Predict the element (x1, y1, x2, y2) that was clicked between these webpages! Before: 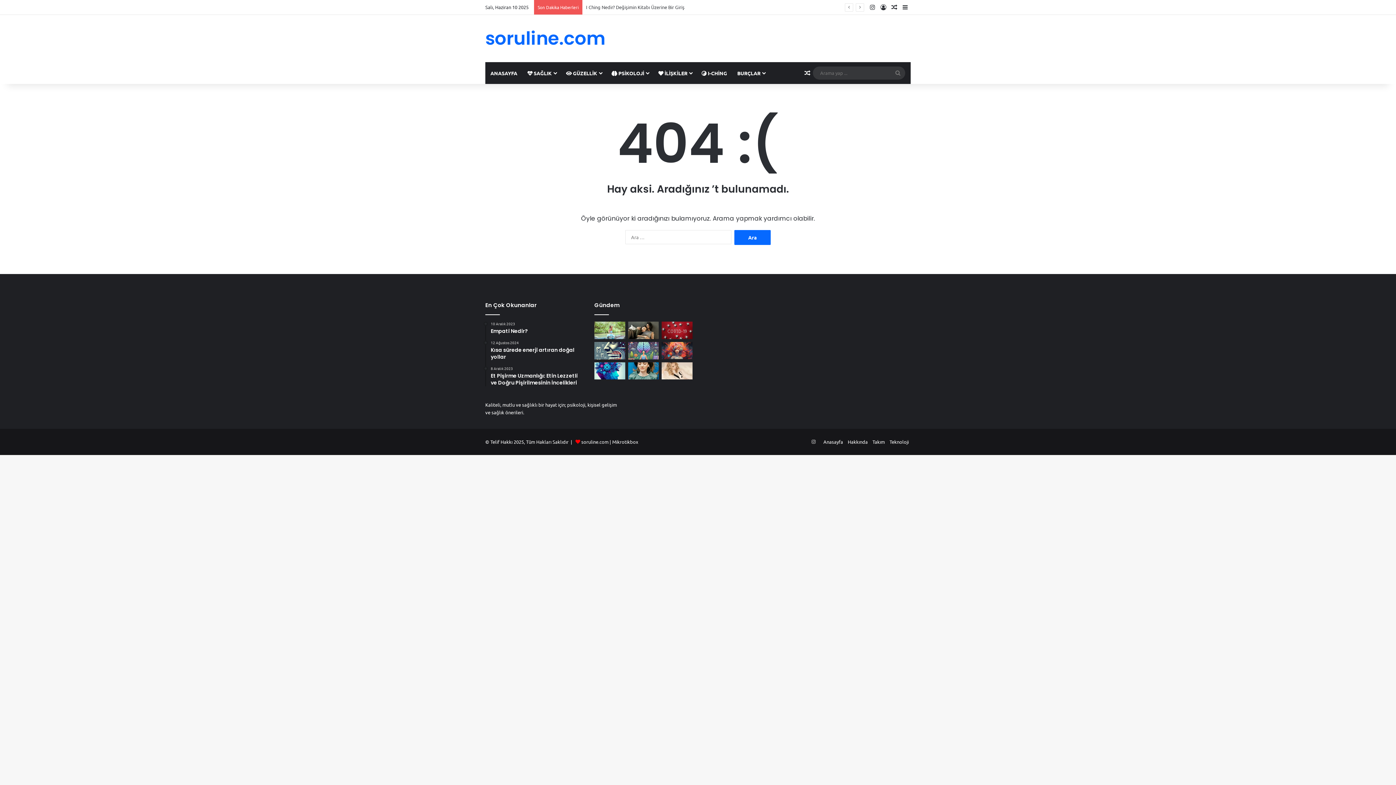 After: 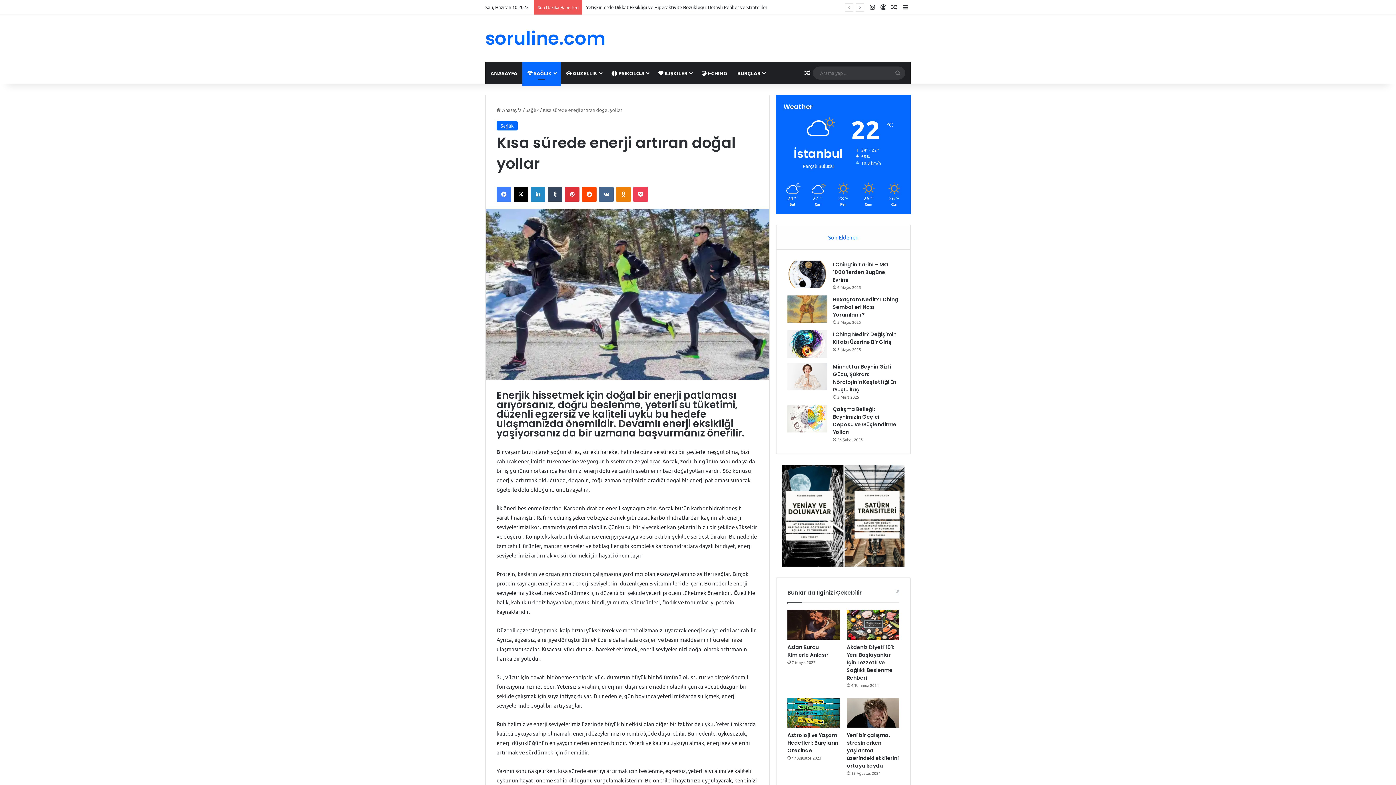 Action: bbox: (490, 340, 583, 360) label: 12 Ağustos 2024
Kısa sürede enerji artıran doğal yollar